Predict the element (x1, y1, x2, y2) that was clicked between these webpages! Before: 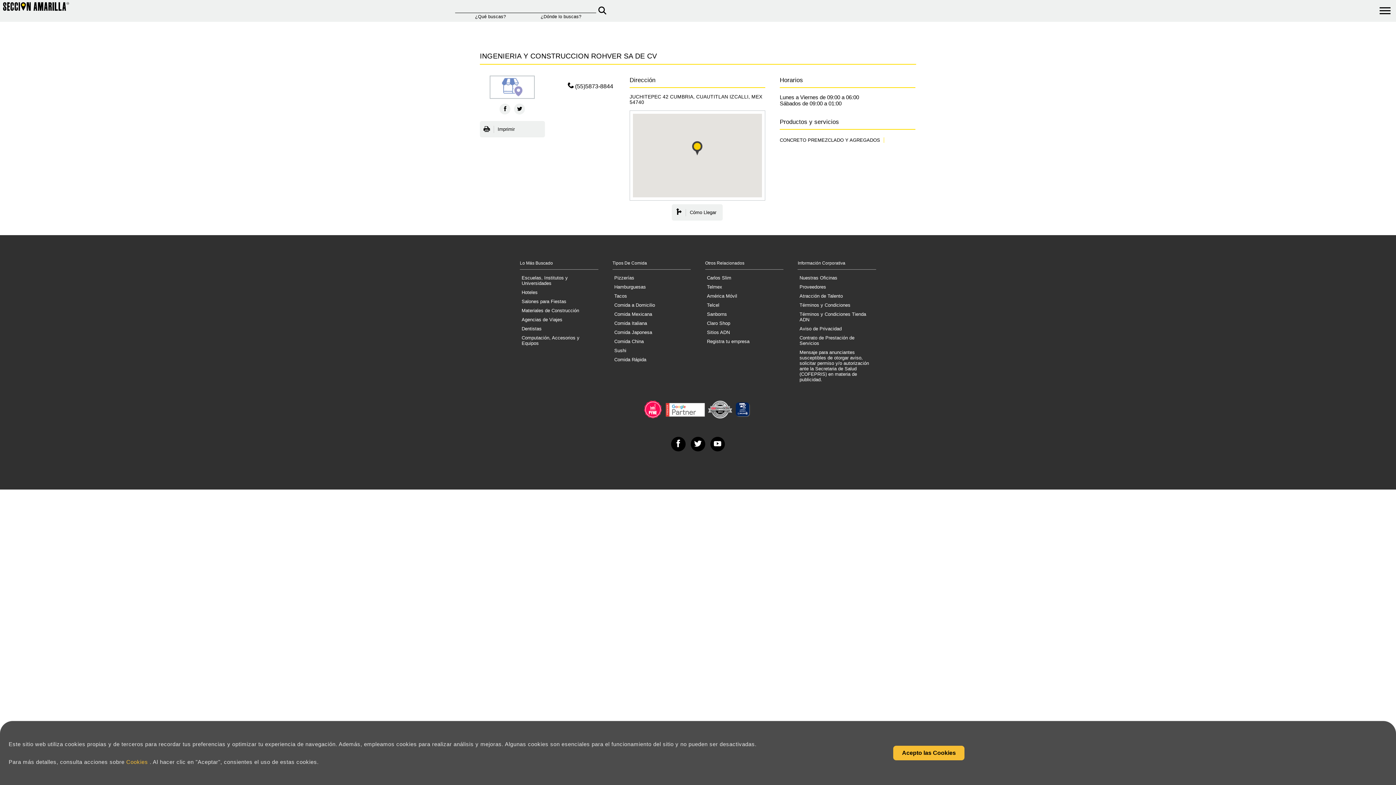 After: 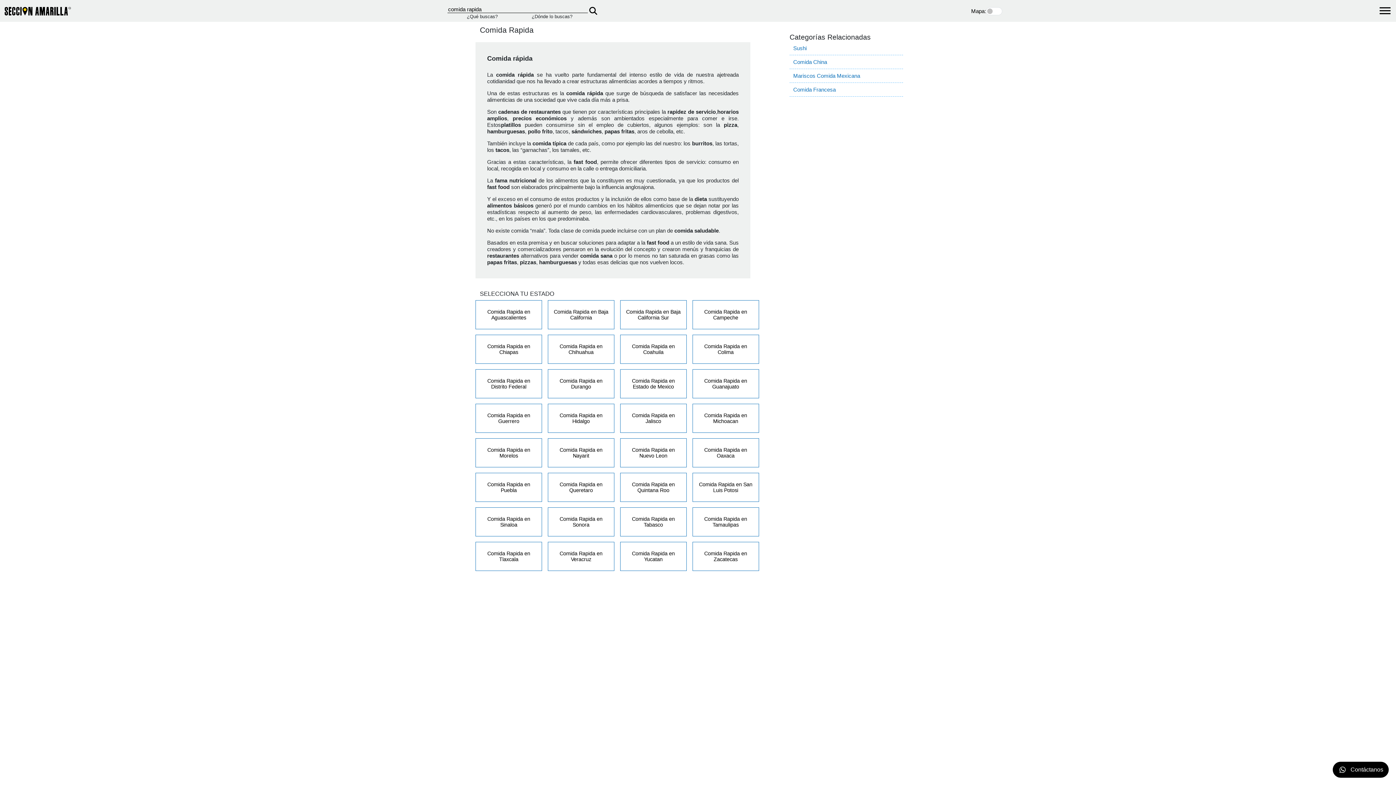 Action: bbox: (612, 355, 691, 364) label: Comida Rápida